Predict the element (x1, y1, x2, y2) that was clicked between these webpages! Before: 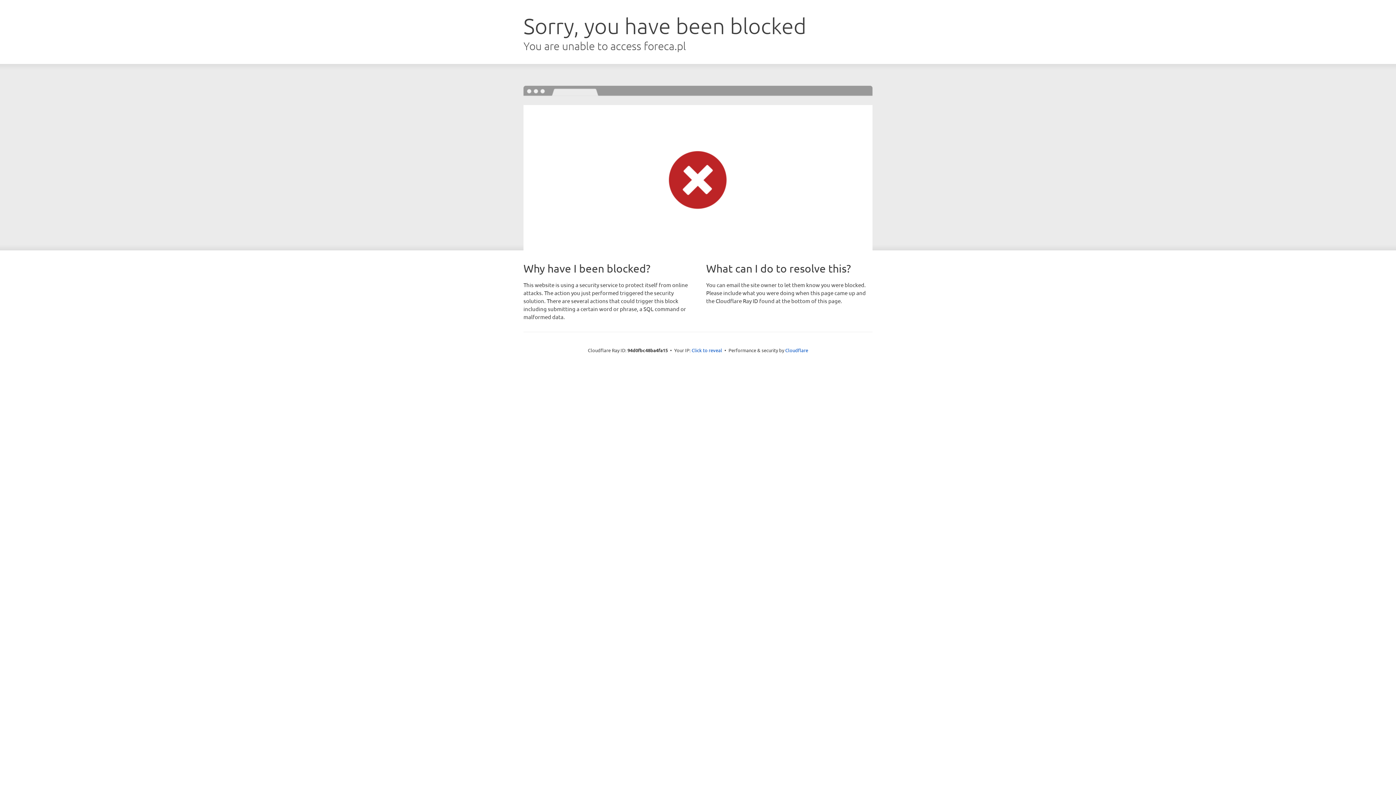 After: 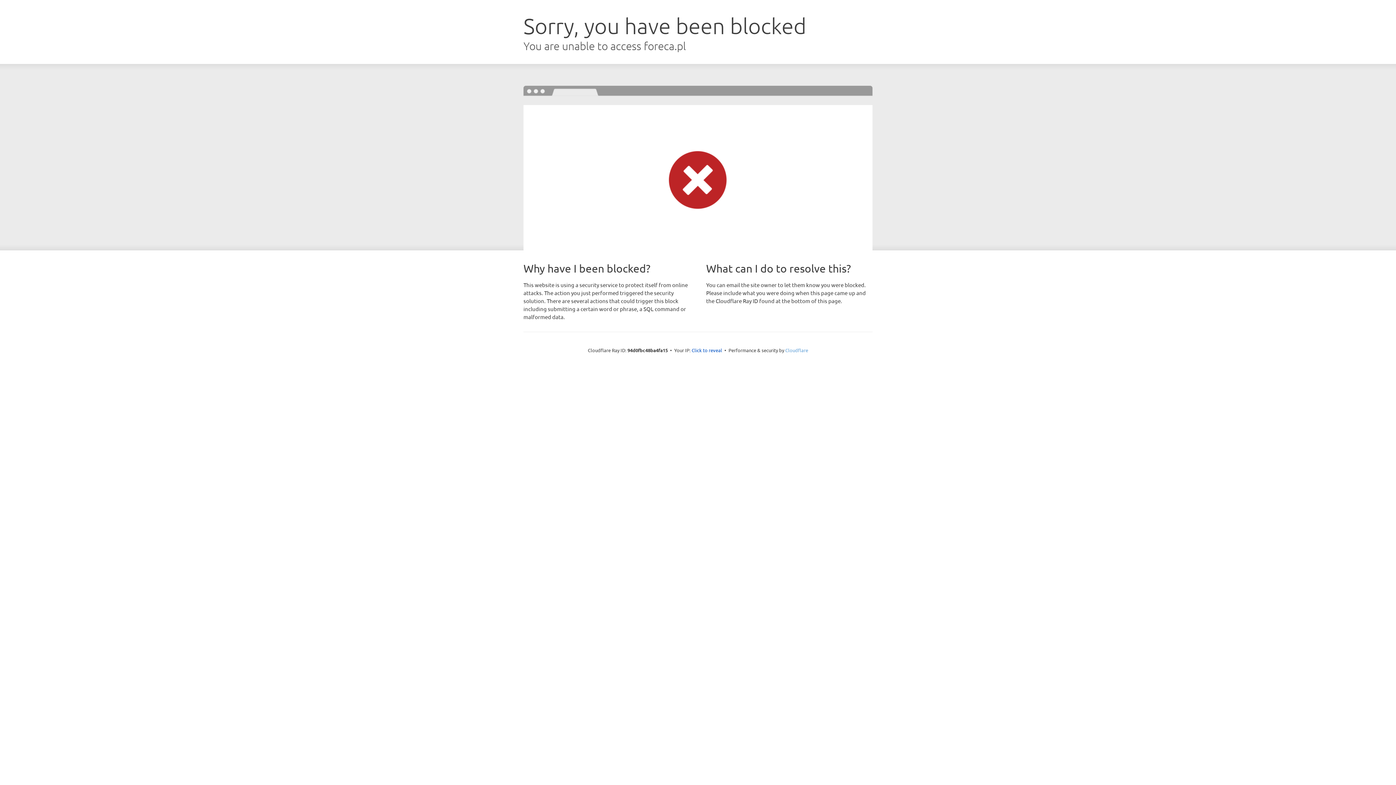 Action: label: Cloudflare bbox: (785, 347, 808, 353)